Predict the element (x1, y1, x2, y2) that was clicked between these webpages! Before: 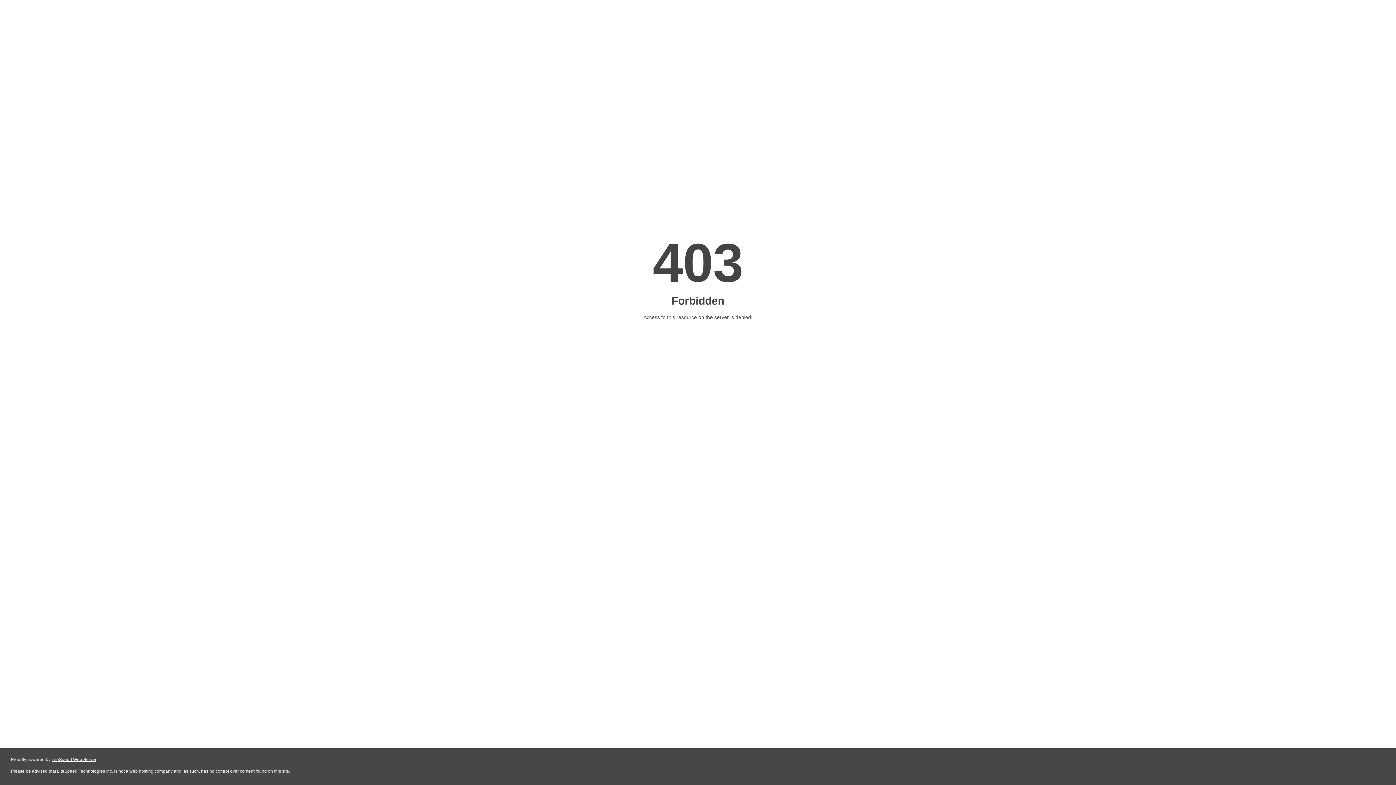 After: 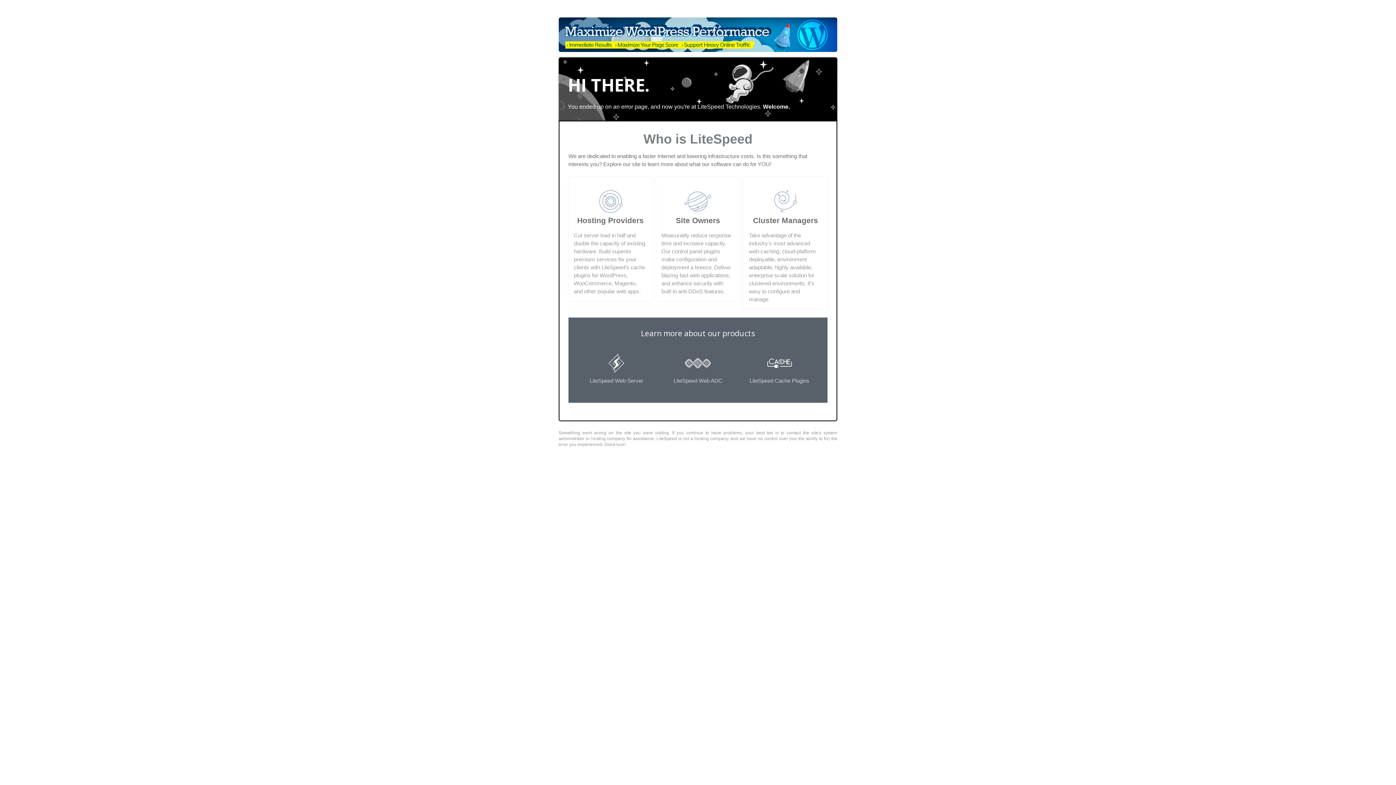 Action: bbox: (51, 757, 96, 762) label: LiteSpeed Web Server